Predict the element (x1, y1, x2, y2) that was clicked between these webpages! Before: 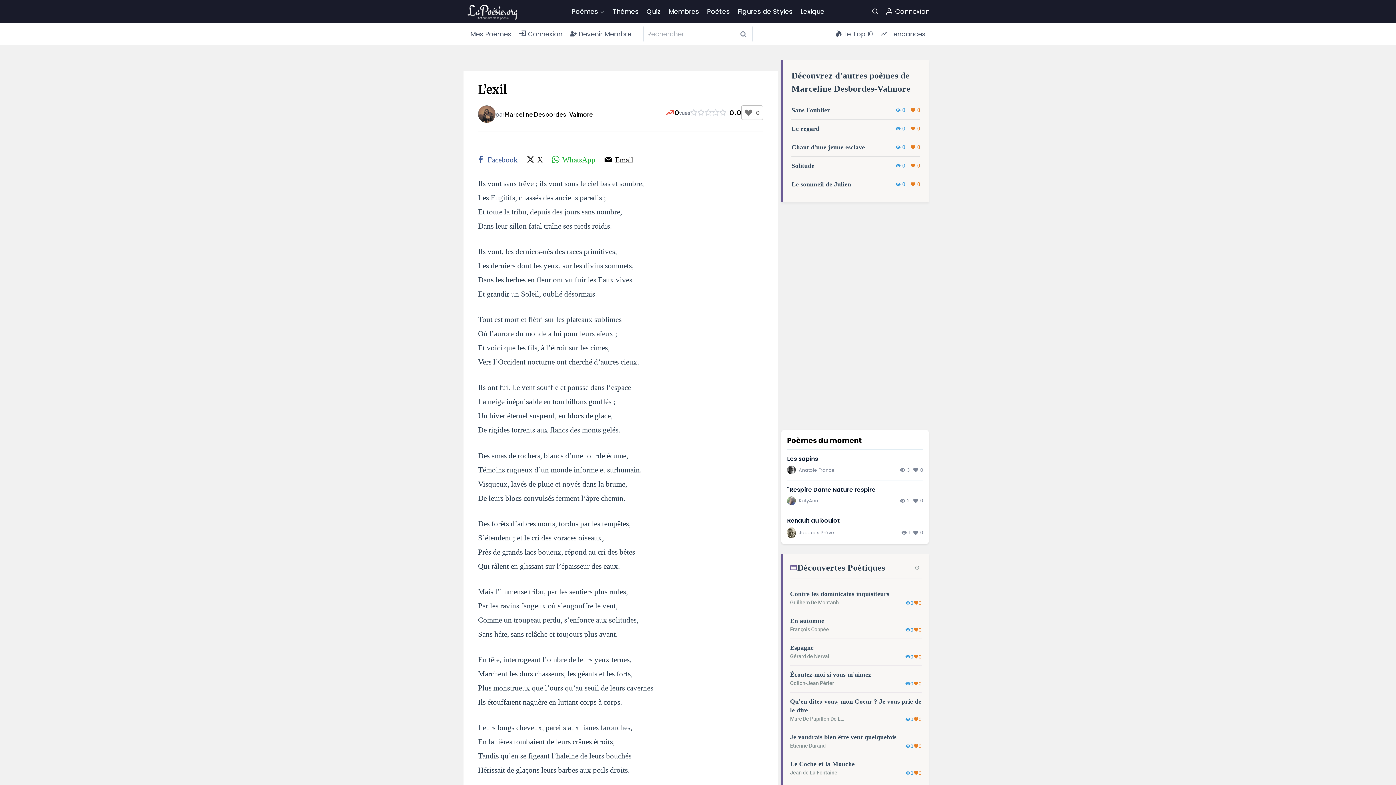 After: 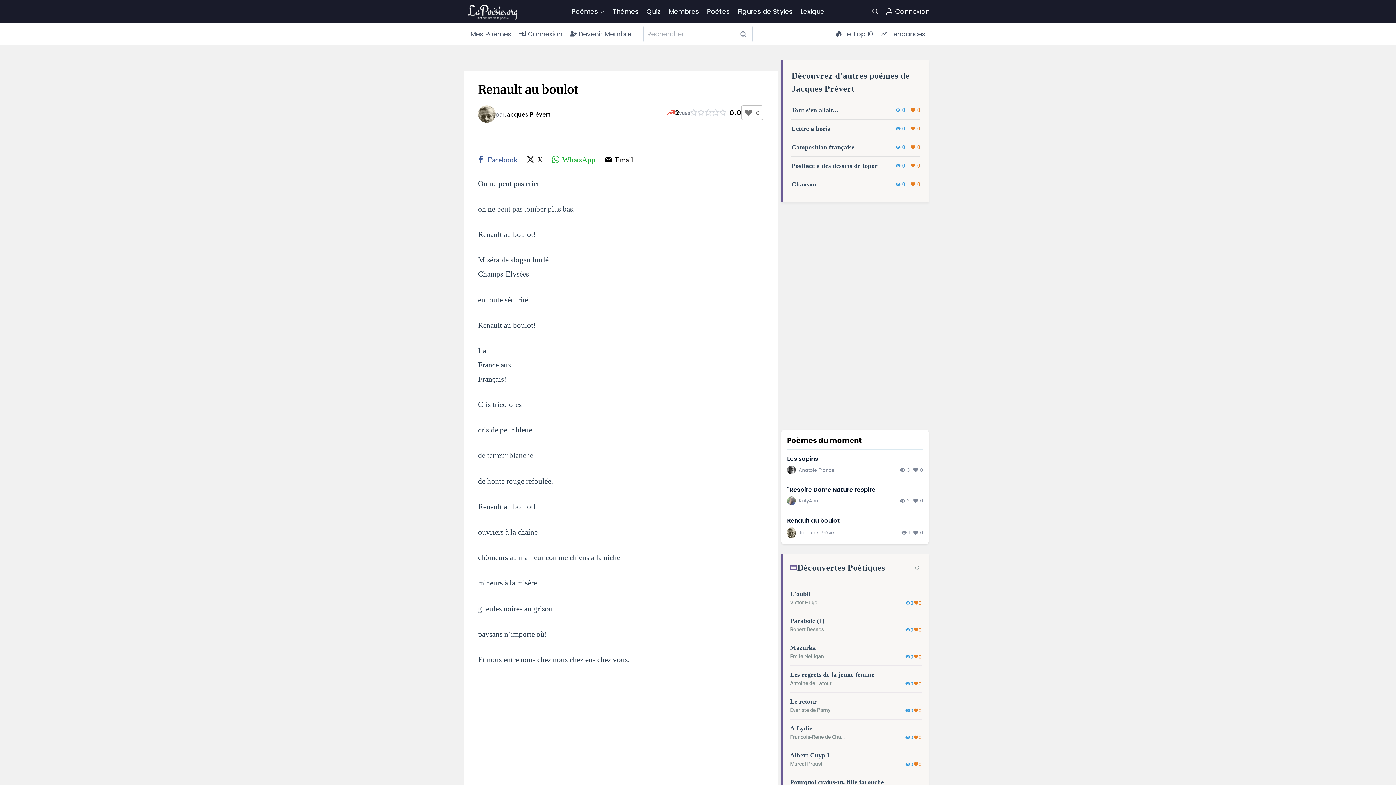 Action: label: Renault au boulot bbox: (787, 516, 840, 524)